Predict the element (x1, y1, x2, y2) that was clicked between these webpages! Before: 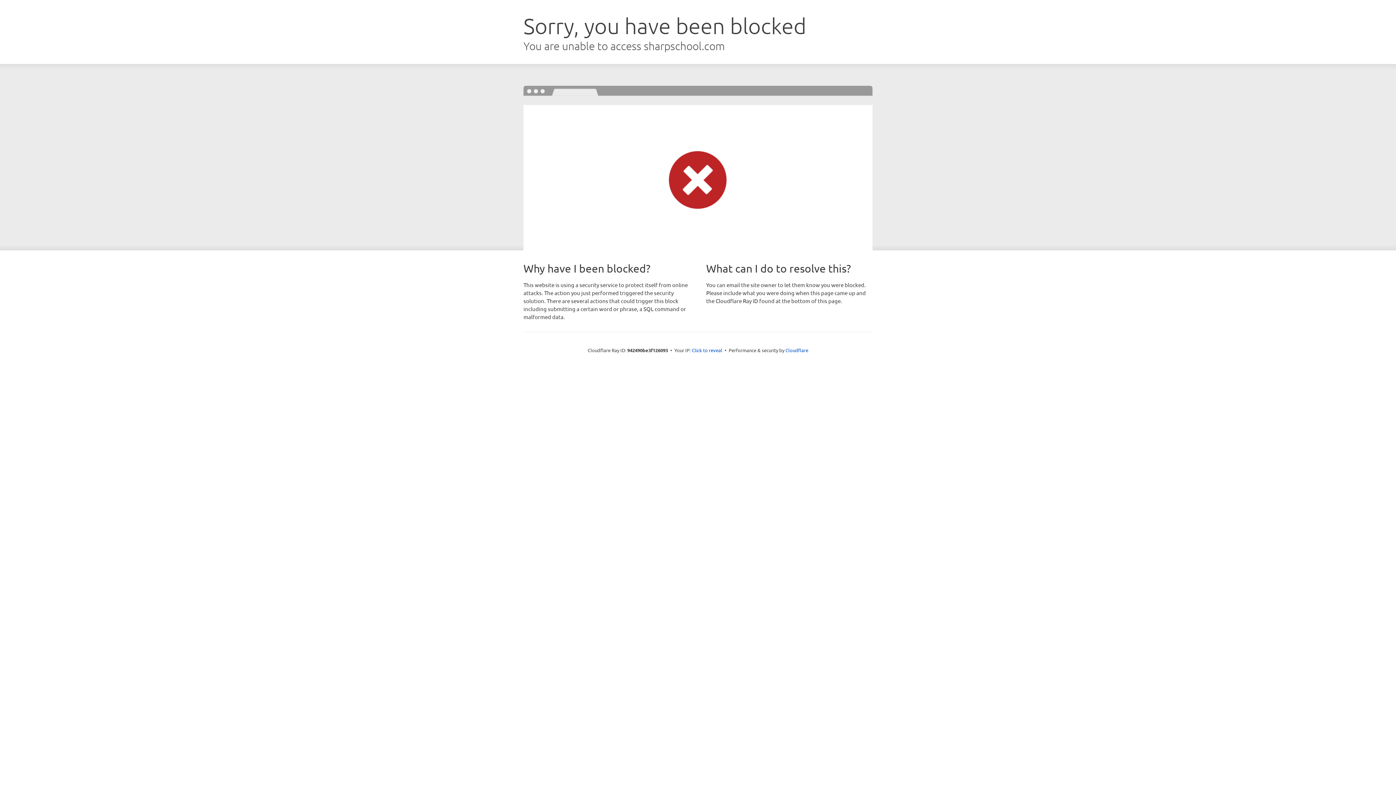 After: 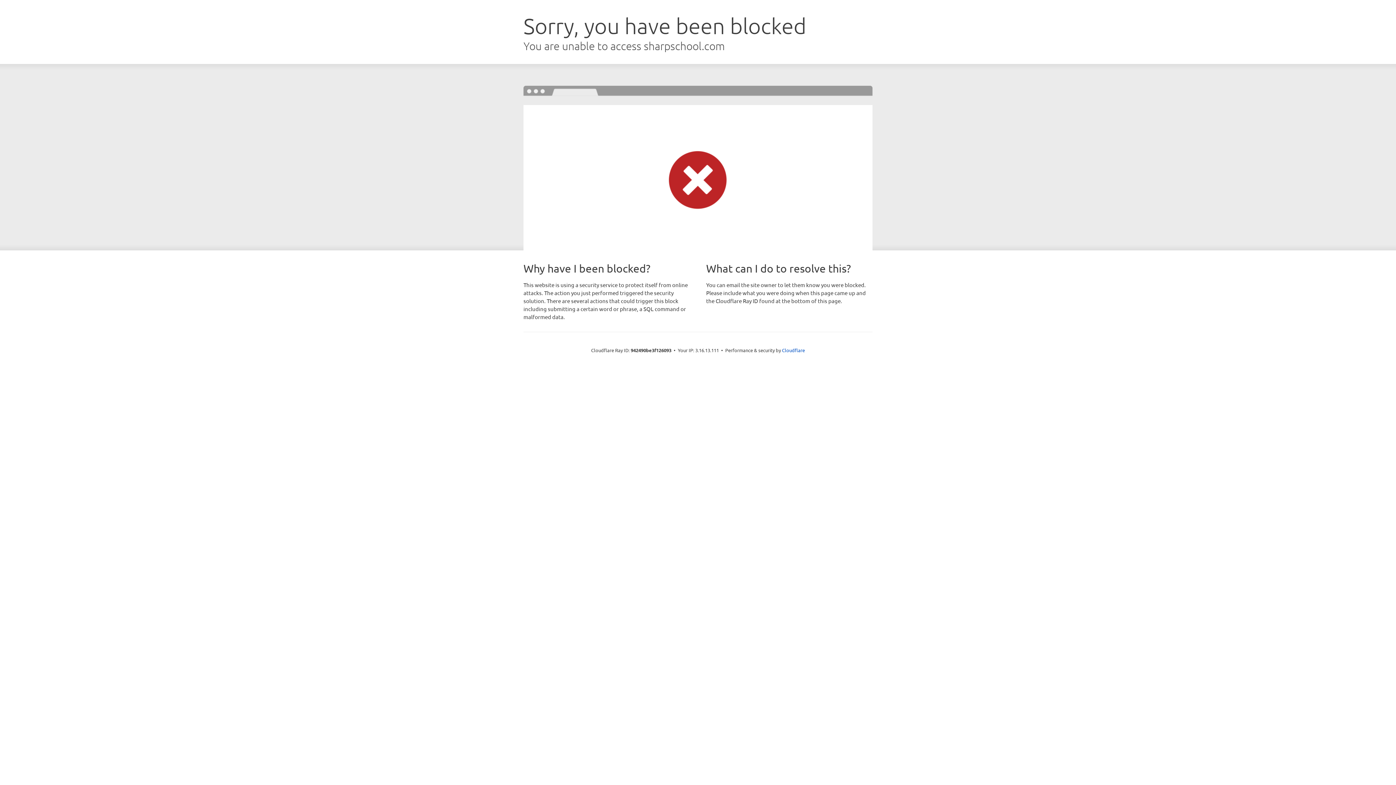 Action: bbox: (692, 346, 722, 353) label: Click to reveal